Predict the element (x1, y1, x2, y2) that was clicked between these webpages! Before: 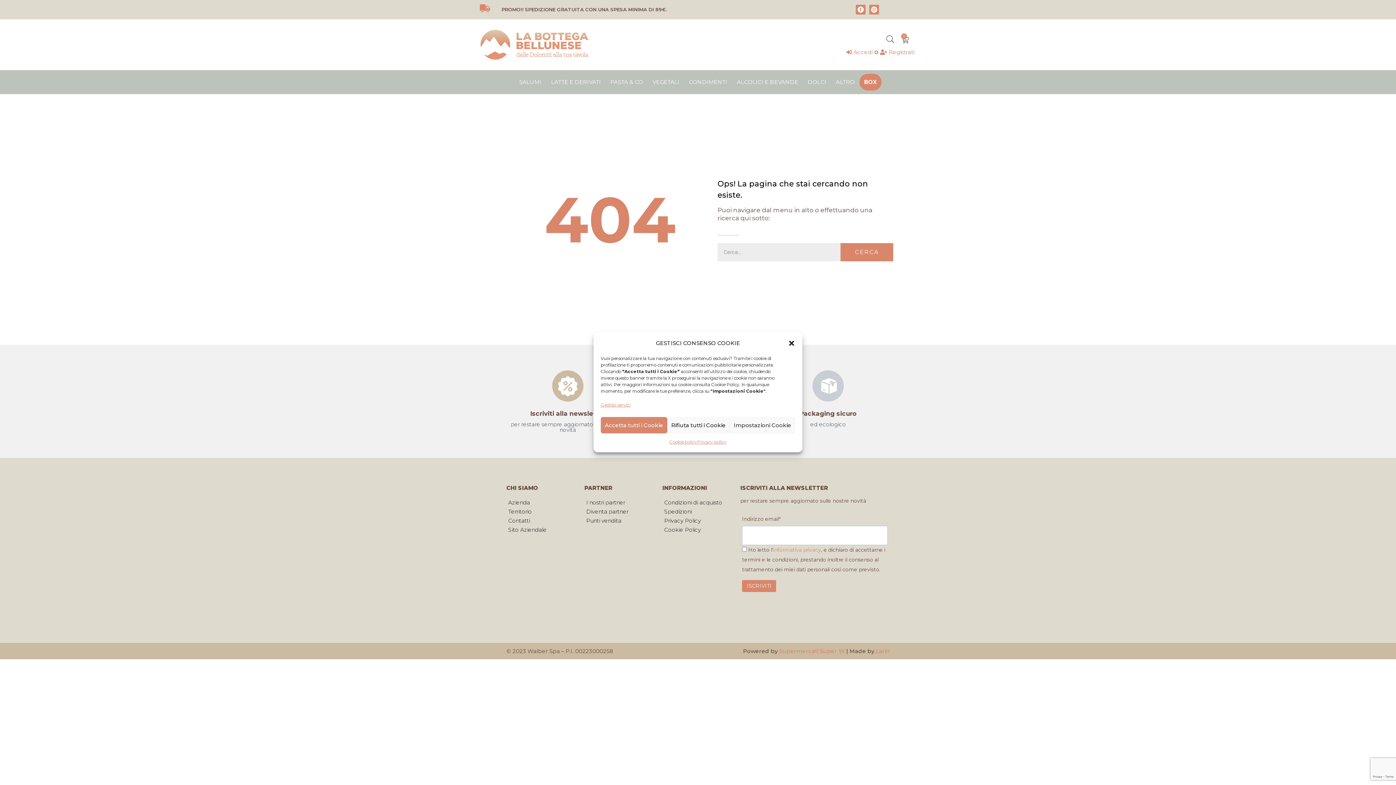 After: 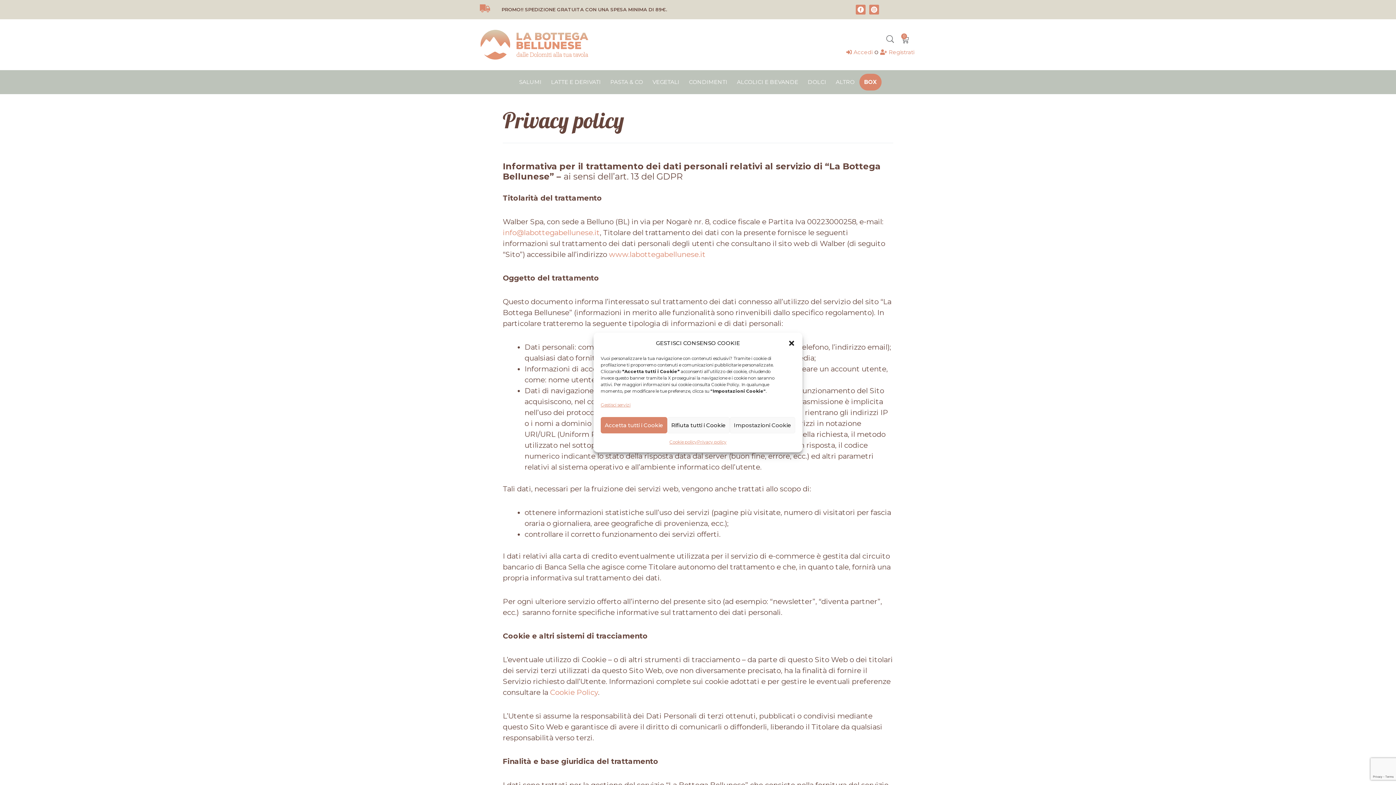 Action: bbox: (697, 437, 726, 447) label: Privacy policy